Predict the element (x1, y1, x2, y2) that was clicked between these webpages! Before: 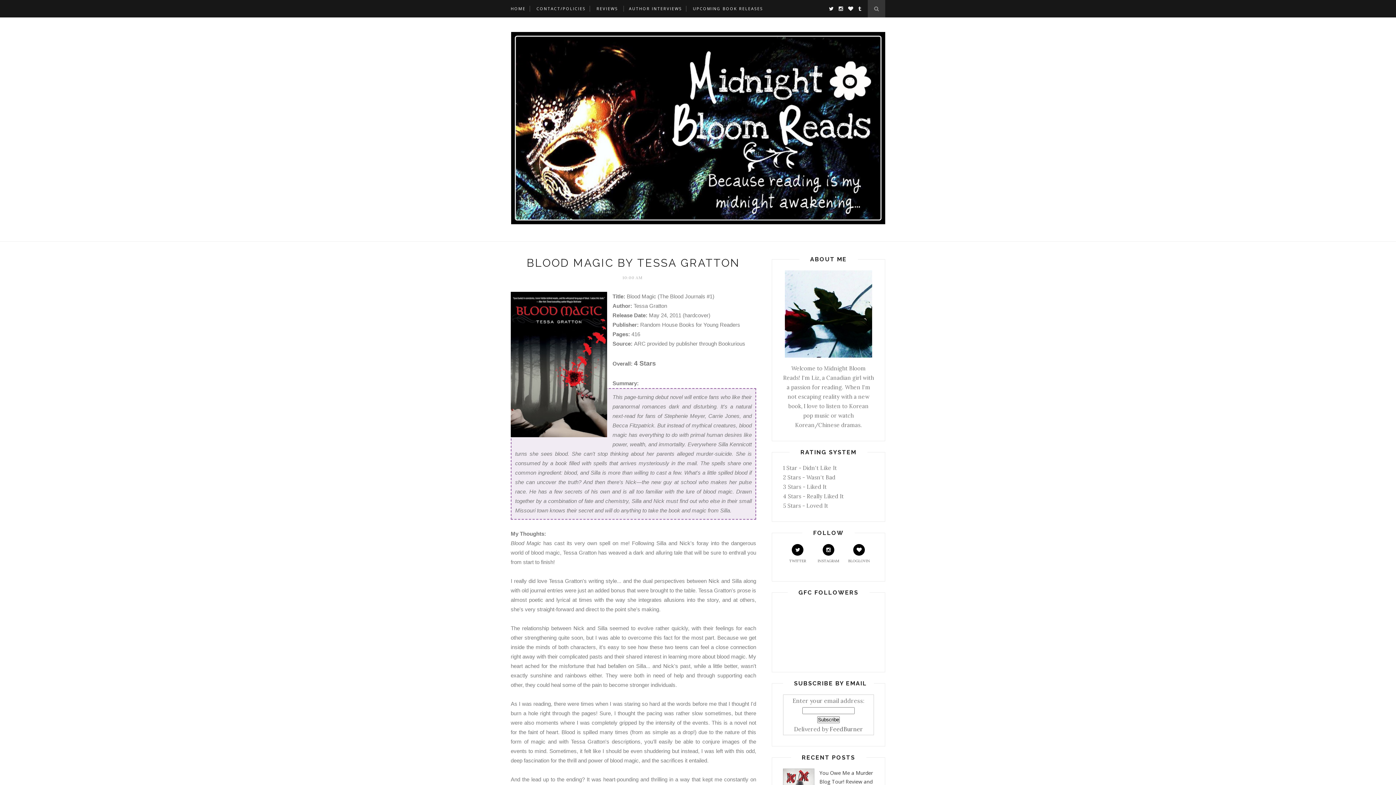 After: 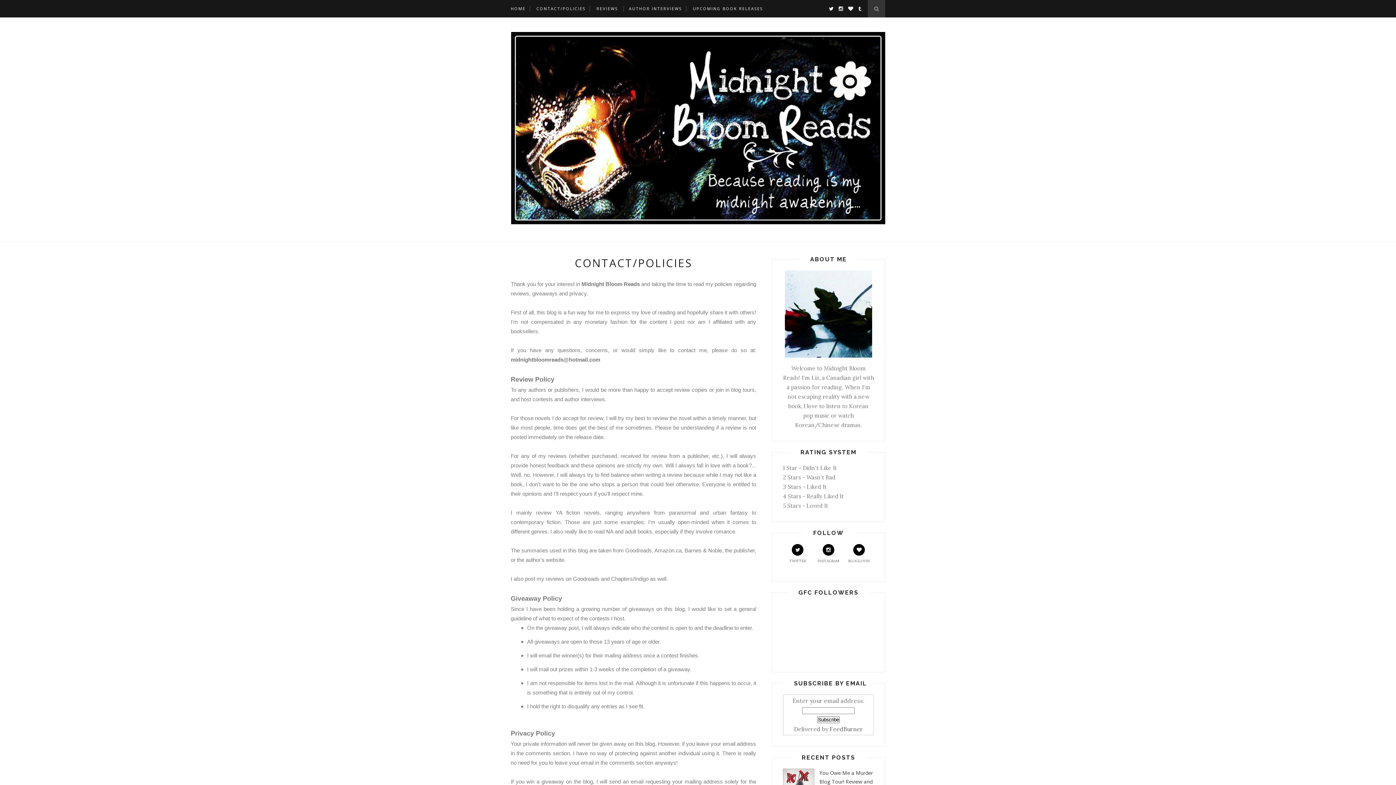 Action: bbox: (536, 0, 585, 17) label: CONTACT/POLICIES